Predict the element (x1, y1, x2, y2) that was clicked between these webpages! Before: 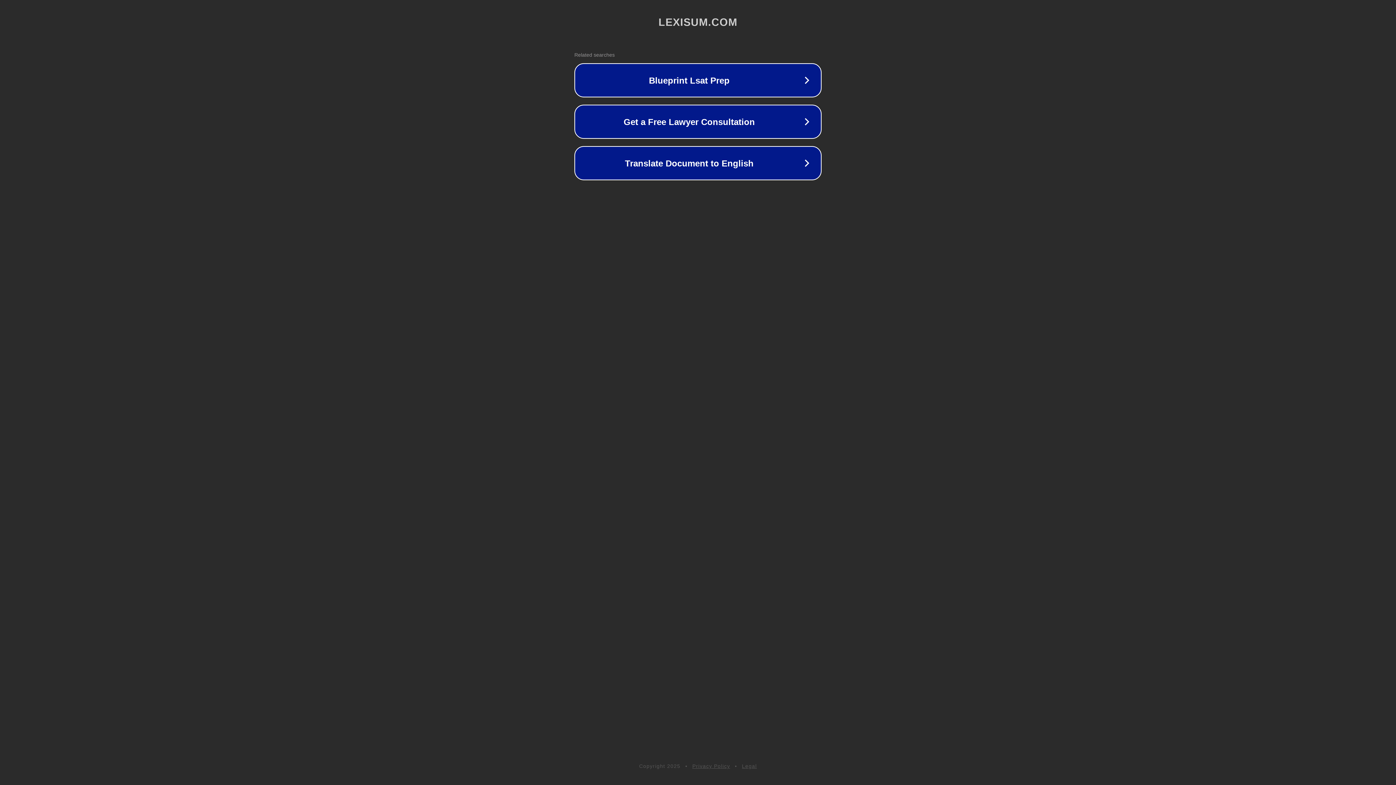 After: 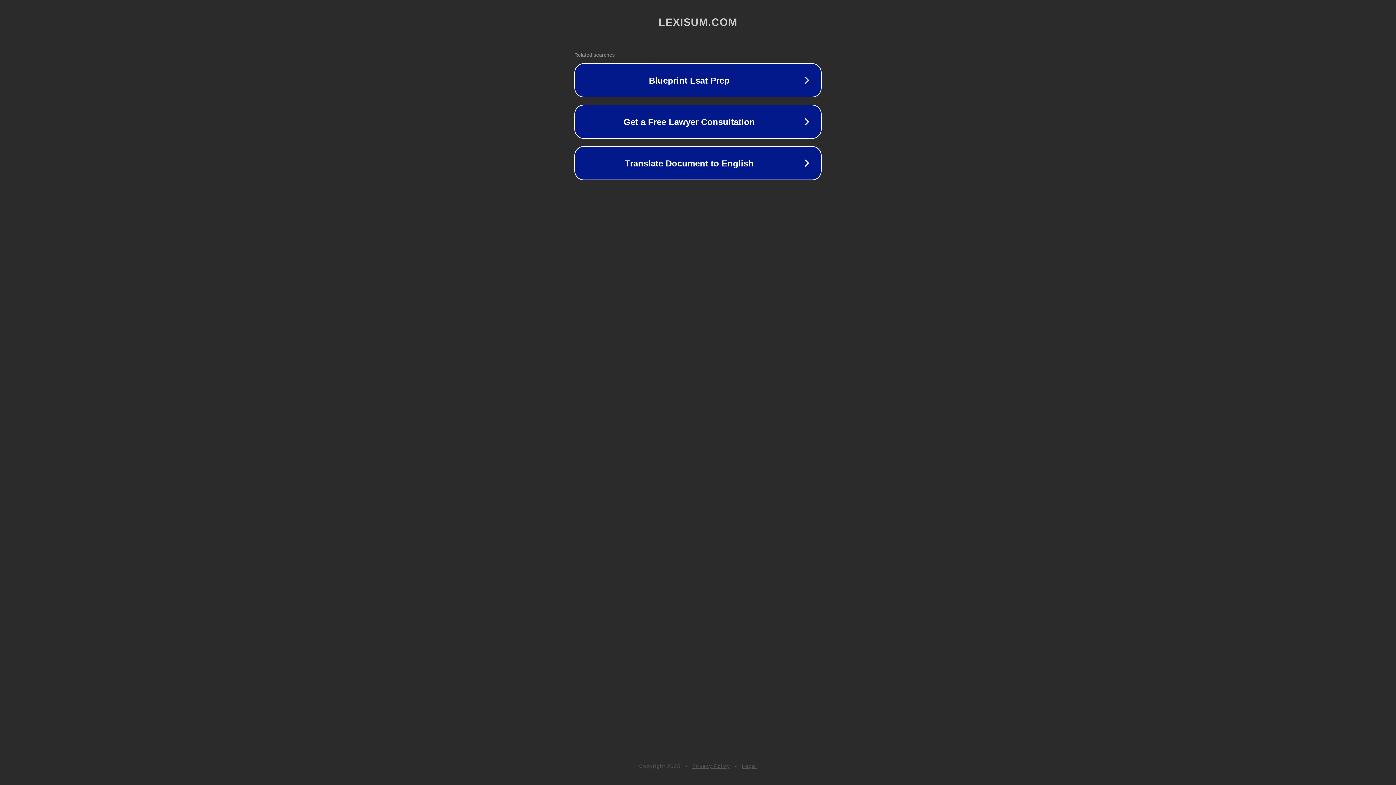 Action: bbox: (742, 763, 757, 769) label: Legal